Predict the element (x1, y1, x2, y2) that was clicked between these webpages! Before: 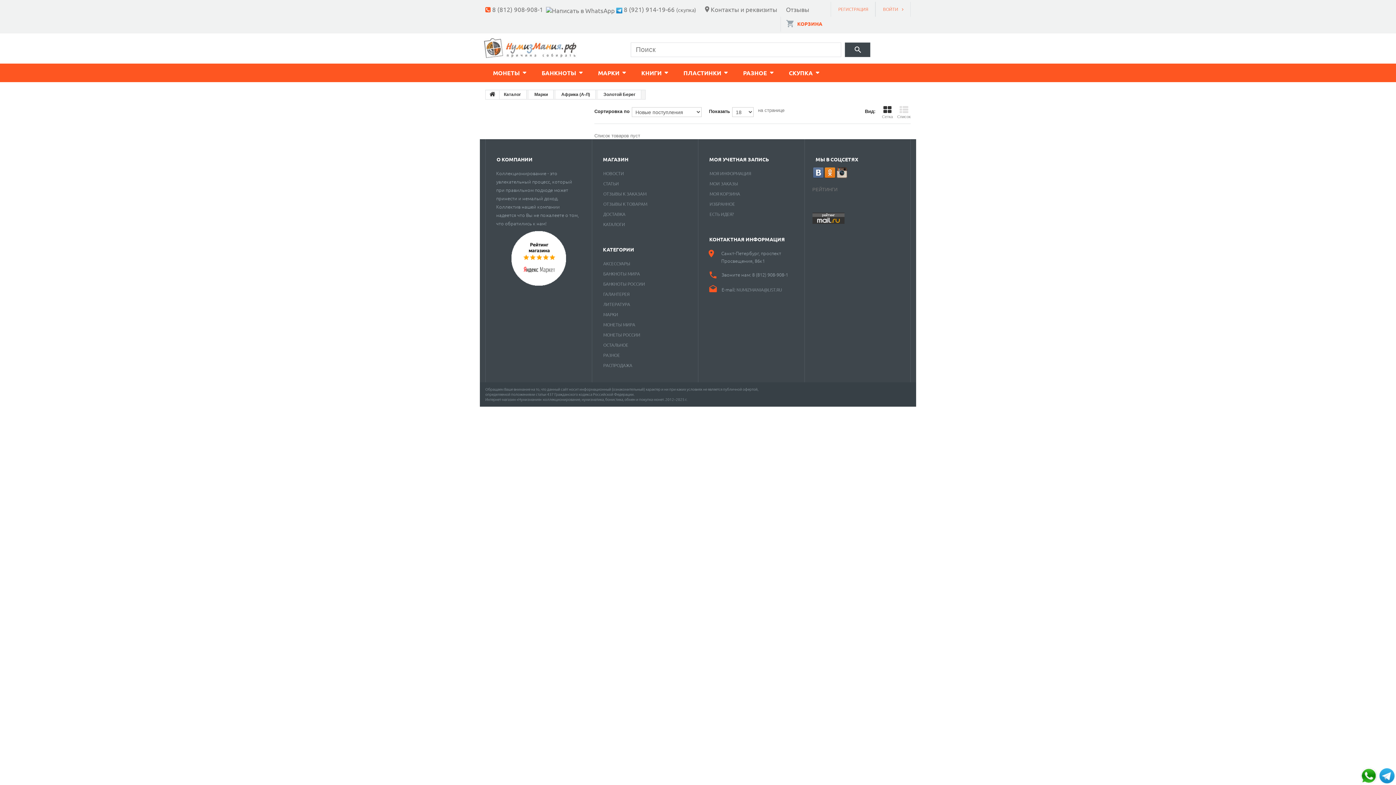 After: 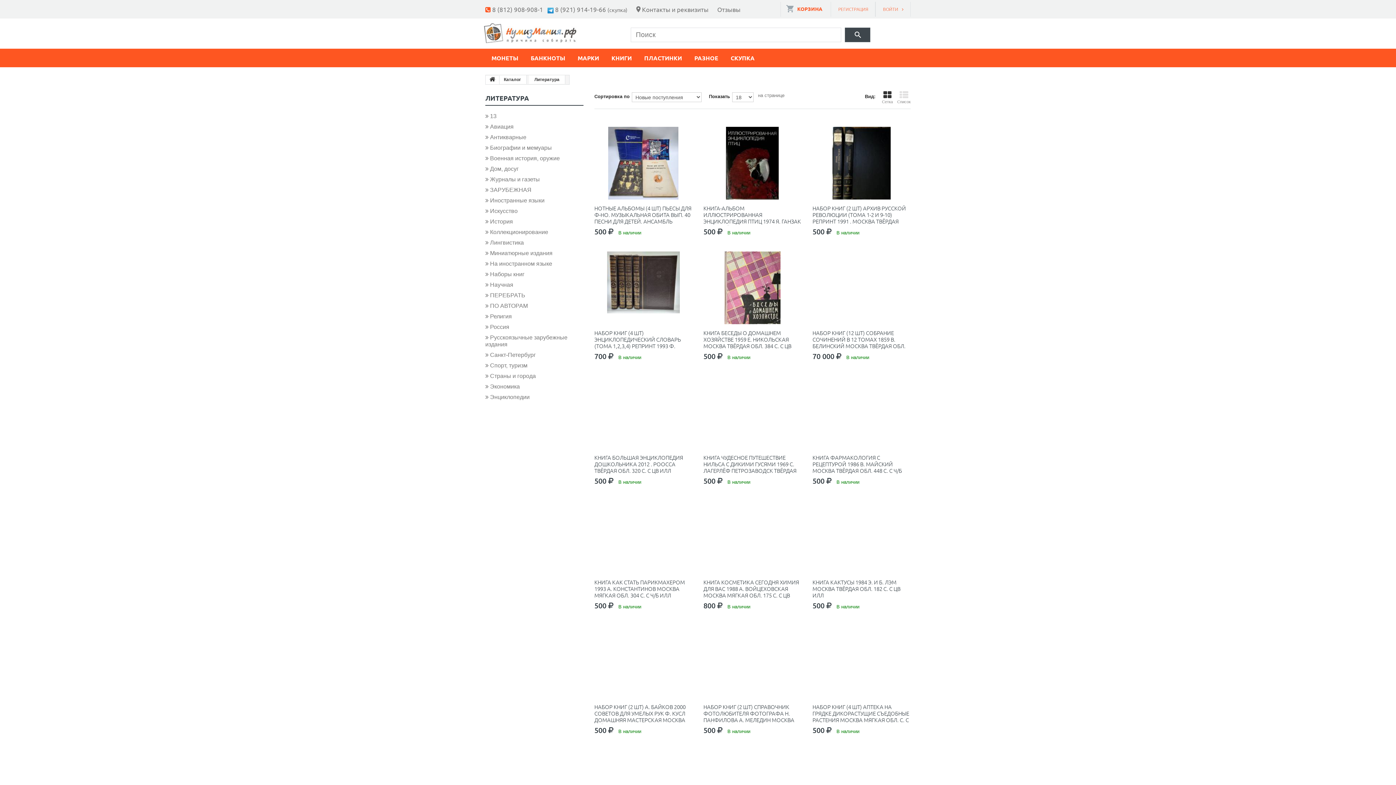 Action: bbox: (603, 301, 630, 307) label: ЛИТЕРАТУРА